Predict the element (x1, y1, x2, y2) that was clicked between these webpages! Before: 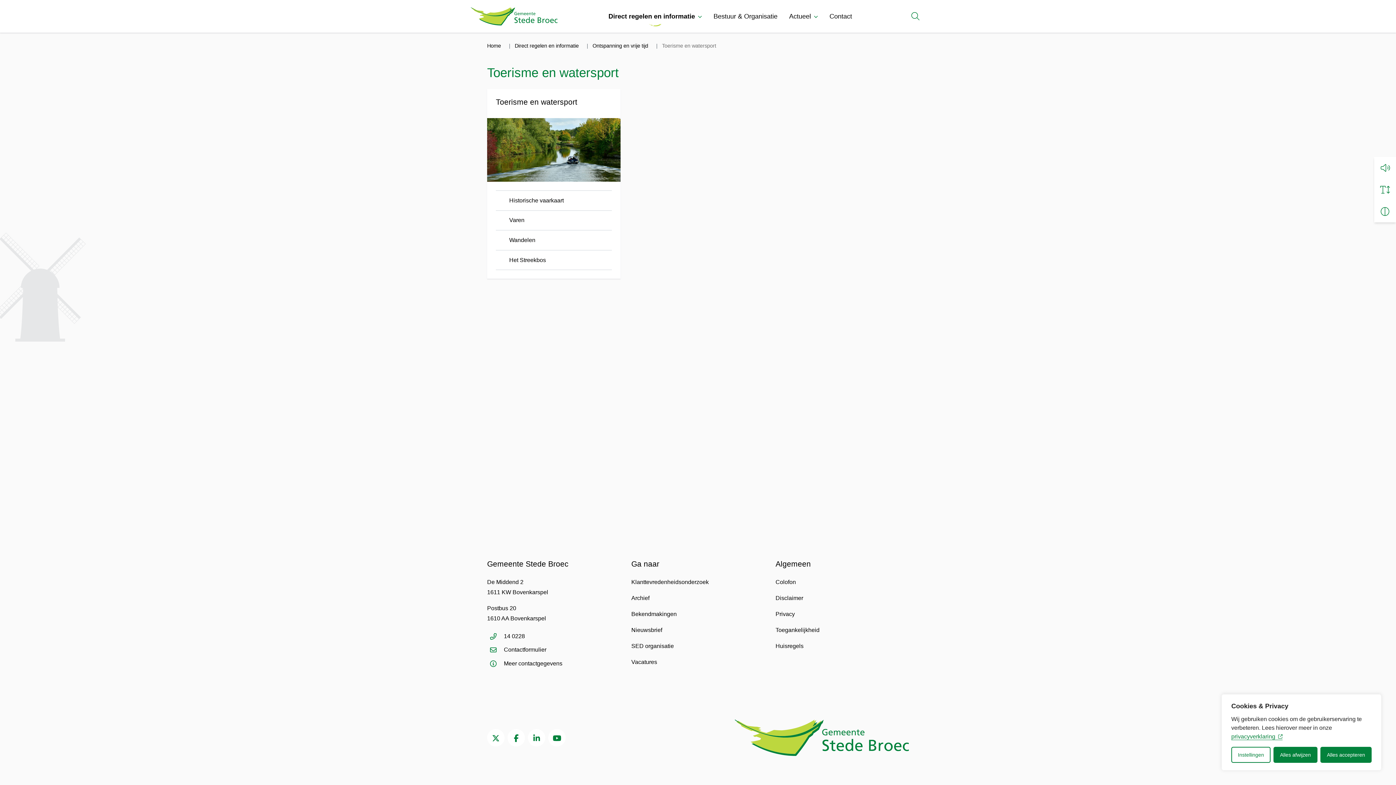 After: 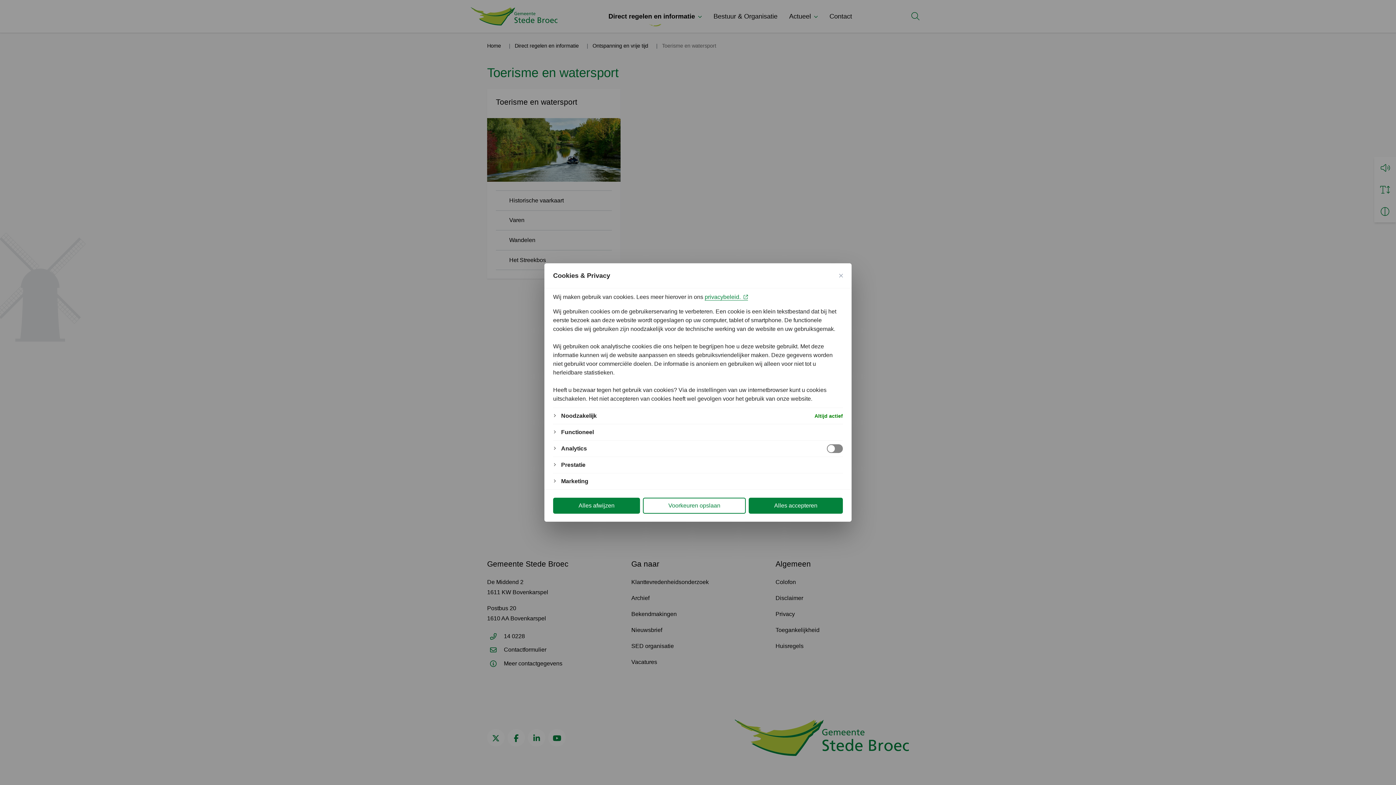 Action: bbox: (1231, 747, 1270, 763) label: Instellingen